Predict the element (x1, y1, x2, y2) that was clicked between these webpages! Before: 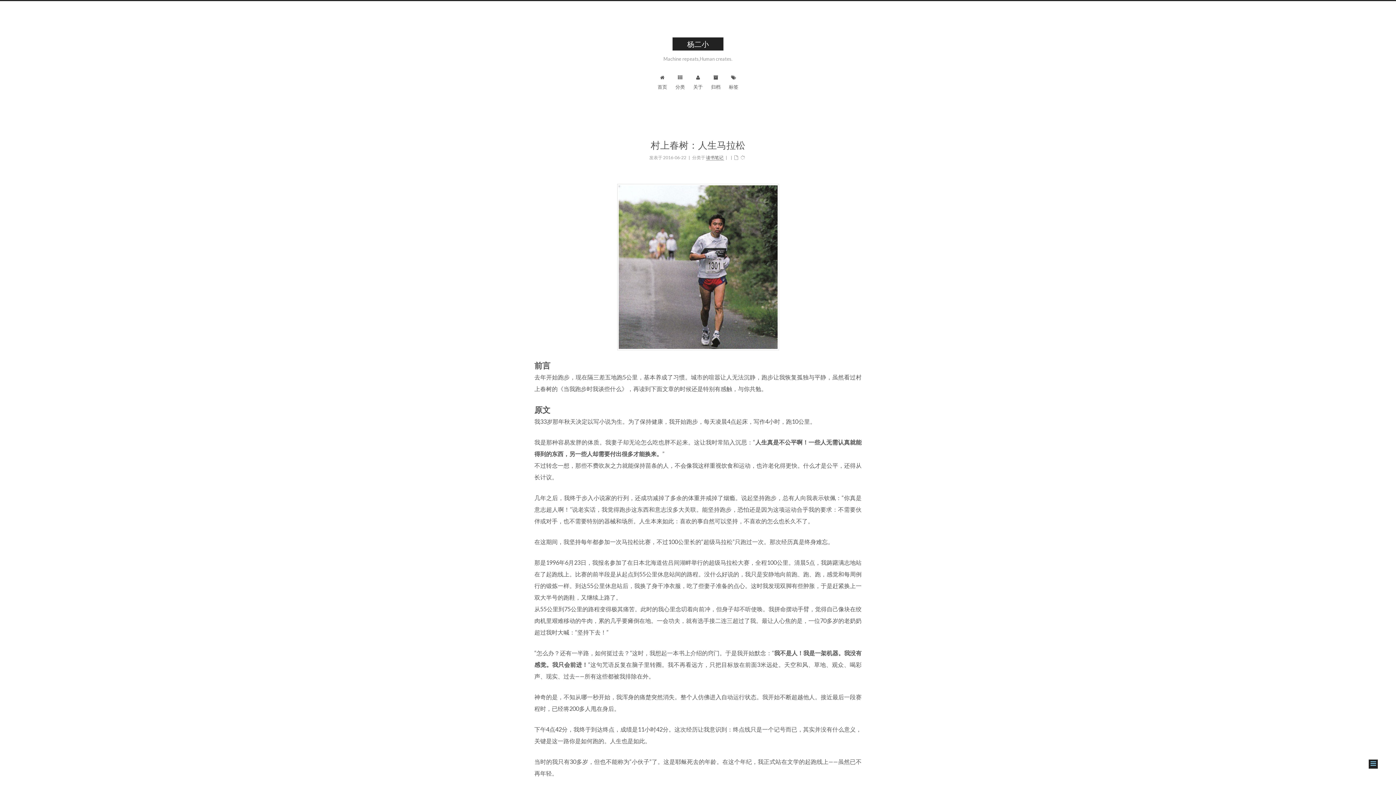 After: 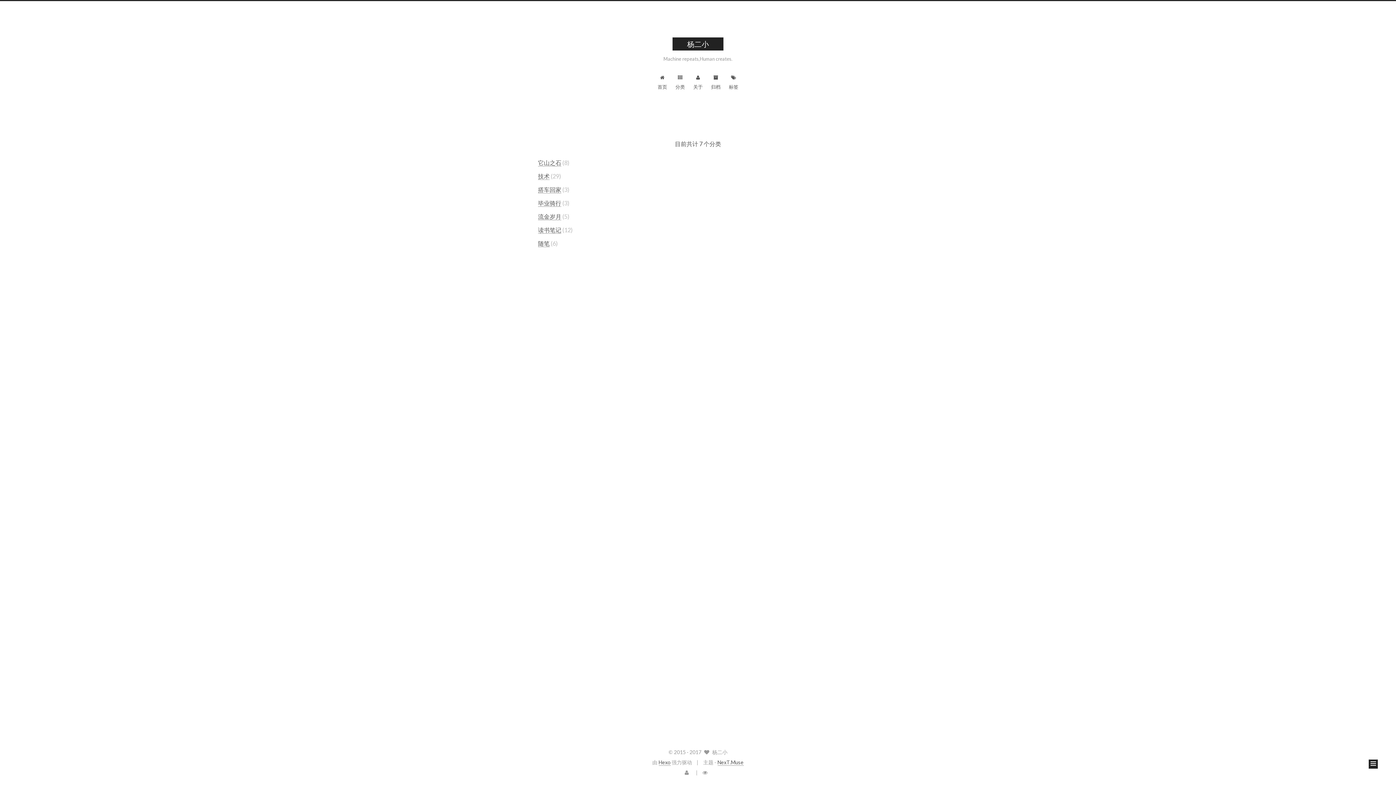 Action: label: 
分类 bbox: (675, 72, 685, 92)